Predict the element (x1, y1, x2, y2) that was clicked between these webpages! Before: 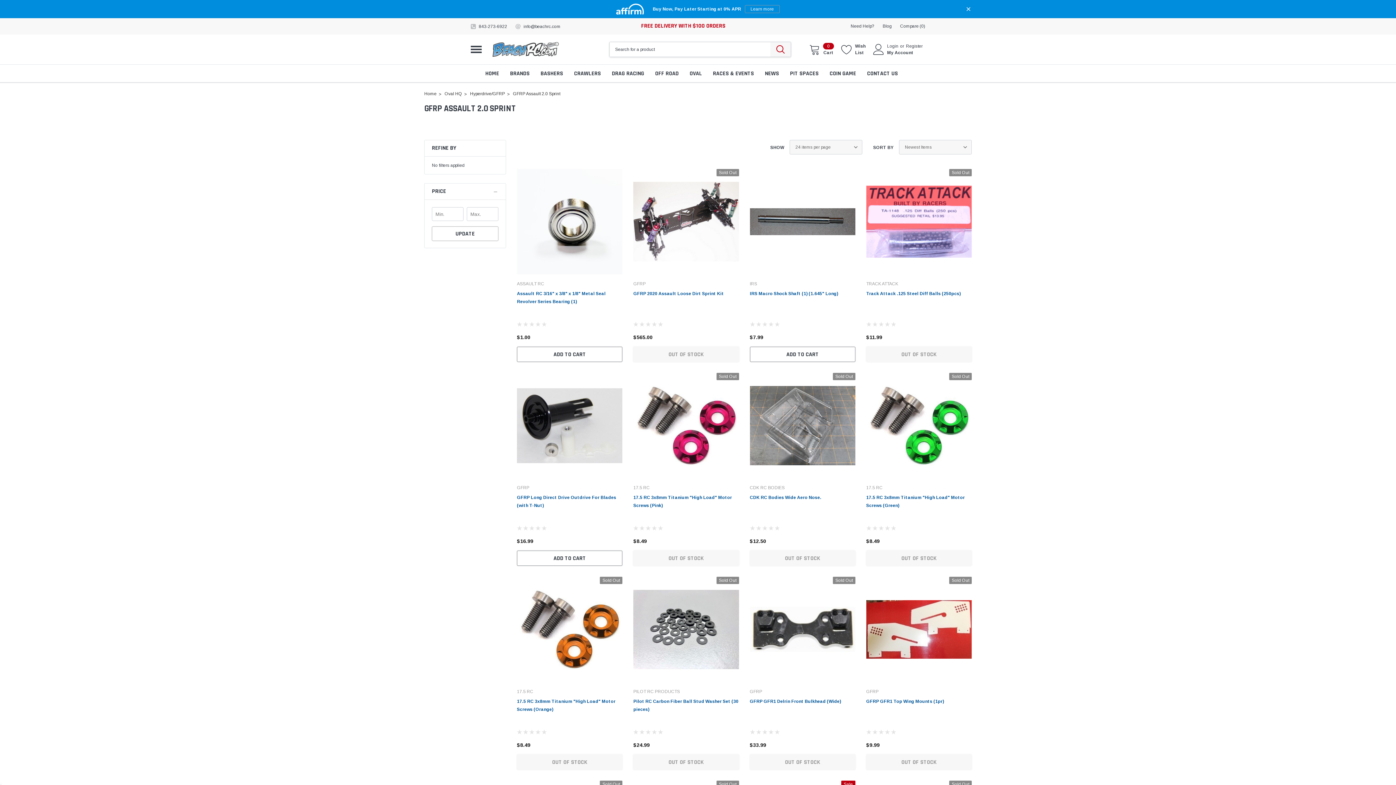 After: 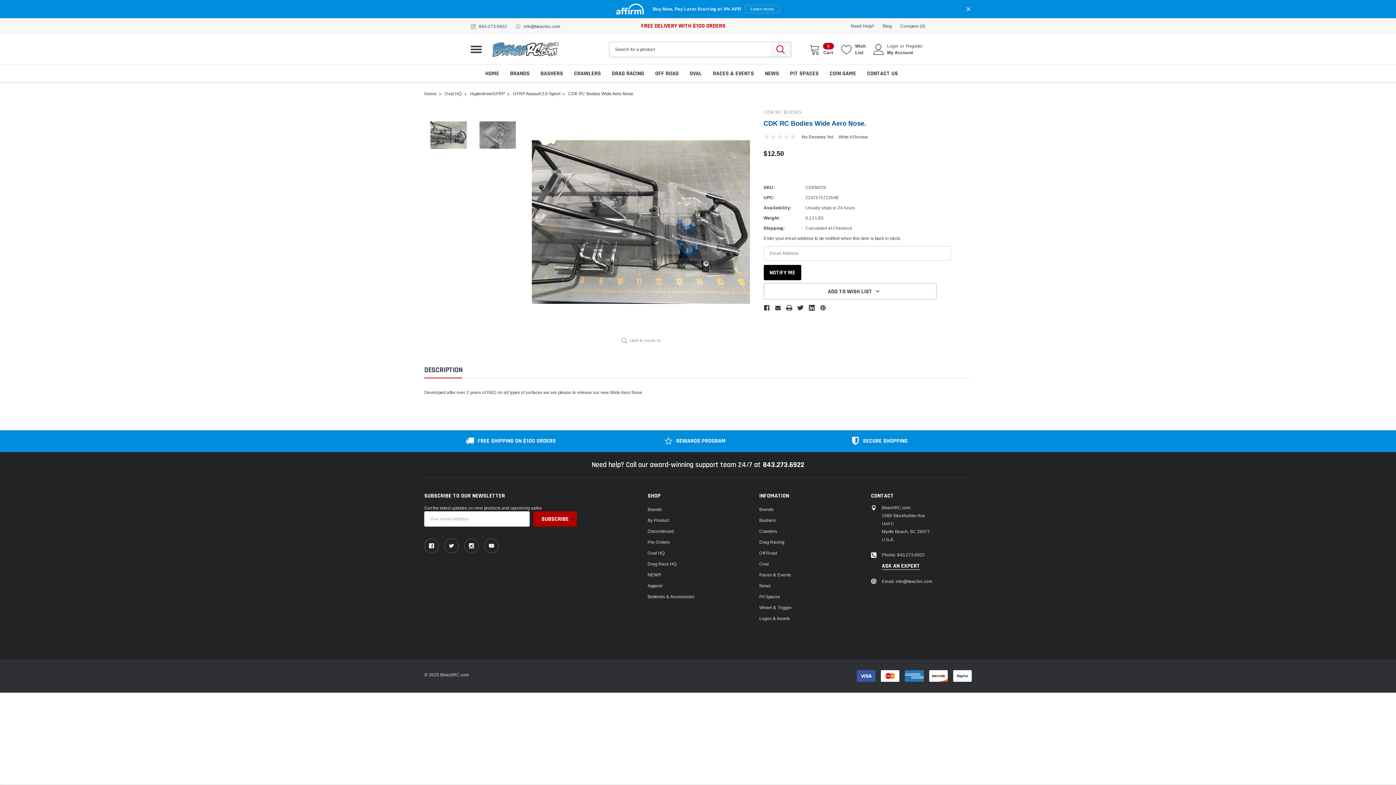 Action: bbox: (750, 495, 821, 500) label: CDK RC Bodies Wide Aero Nose.